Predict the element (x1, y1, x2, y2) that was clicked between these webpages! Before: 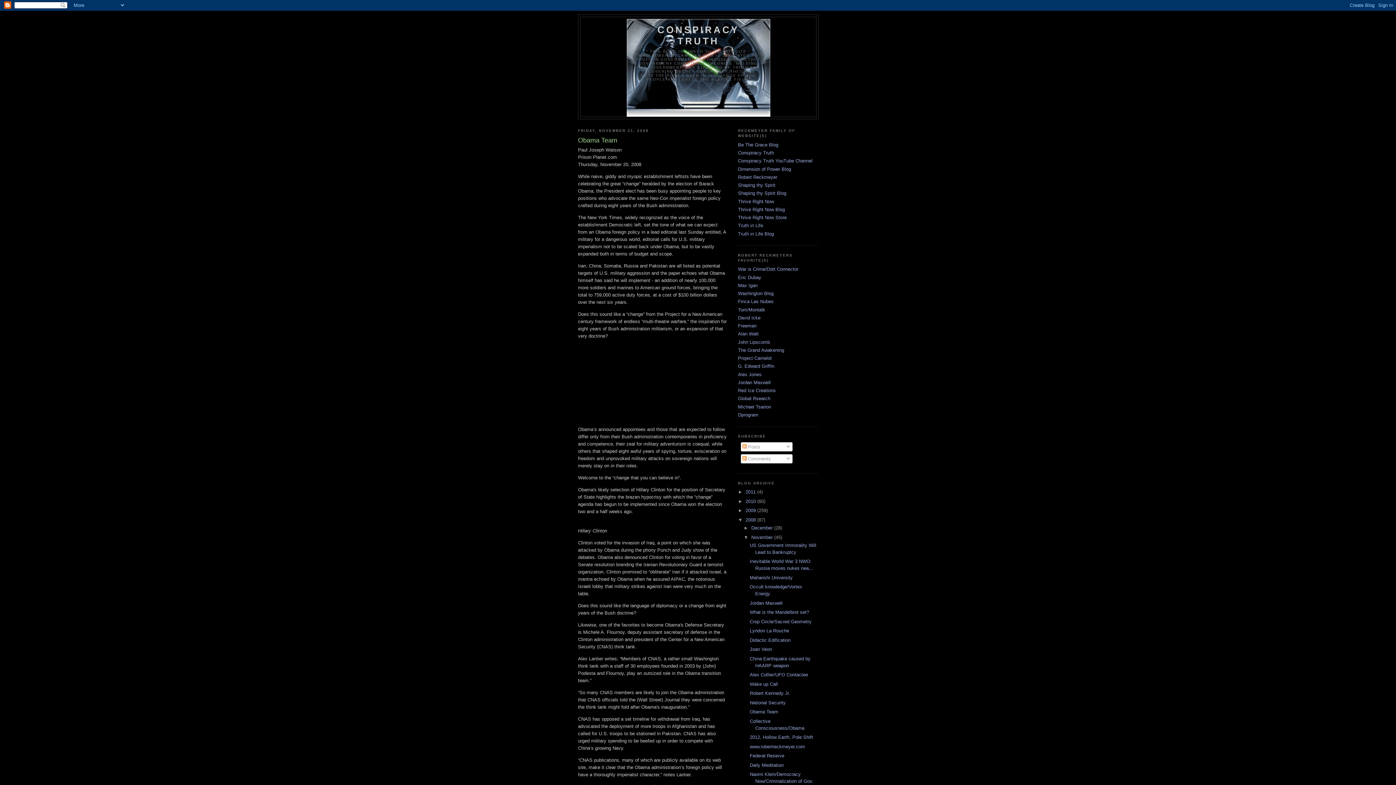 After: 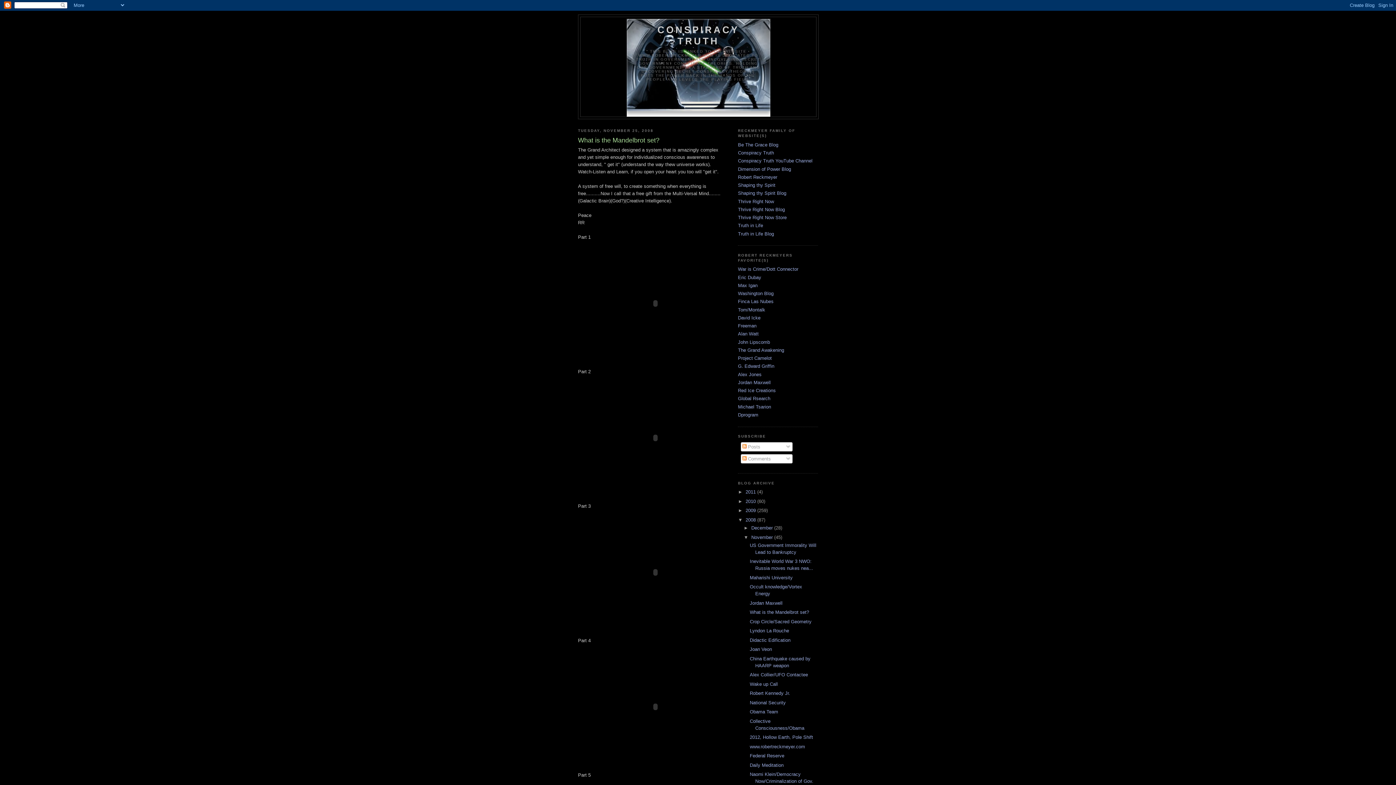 Action: bbox: (749, 609, 809, 615) label: What is the Mandelbrot set?